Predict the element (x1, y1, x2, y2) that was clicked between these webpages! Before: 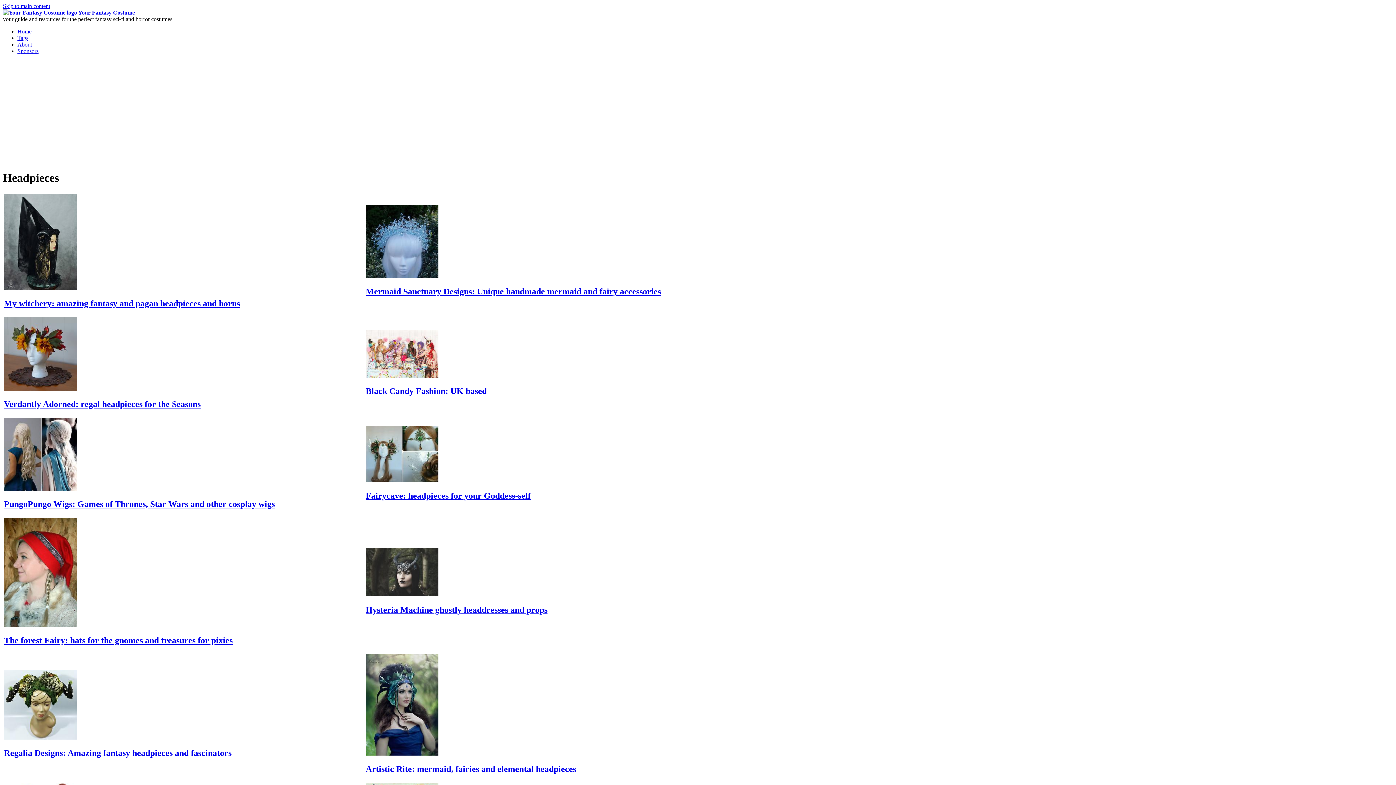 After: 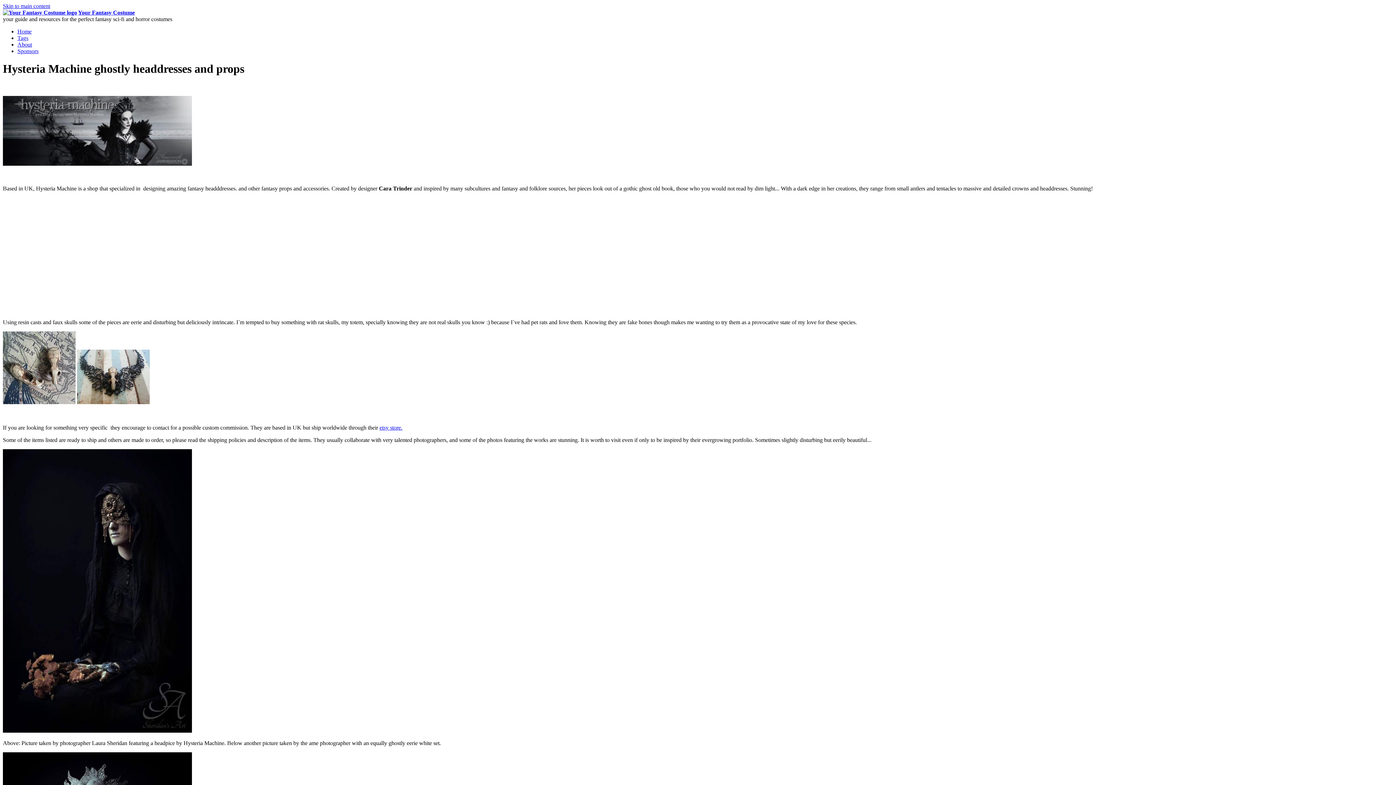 Action: bbox: (365, 591, 438, 597)